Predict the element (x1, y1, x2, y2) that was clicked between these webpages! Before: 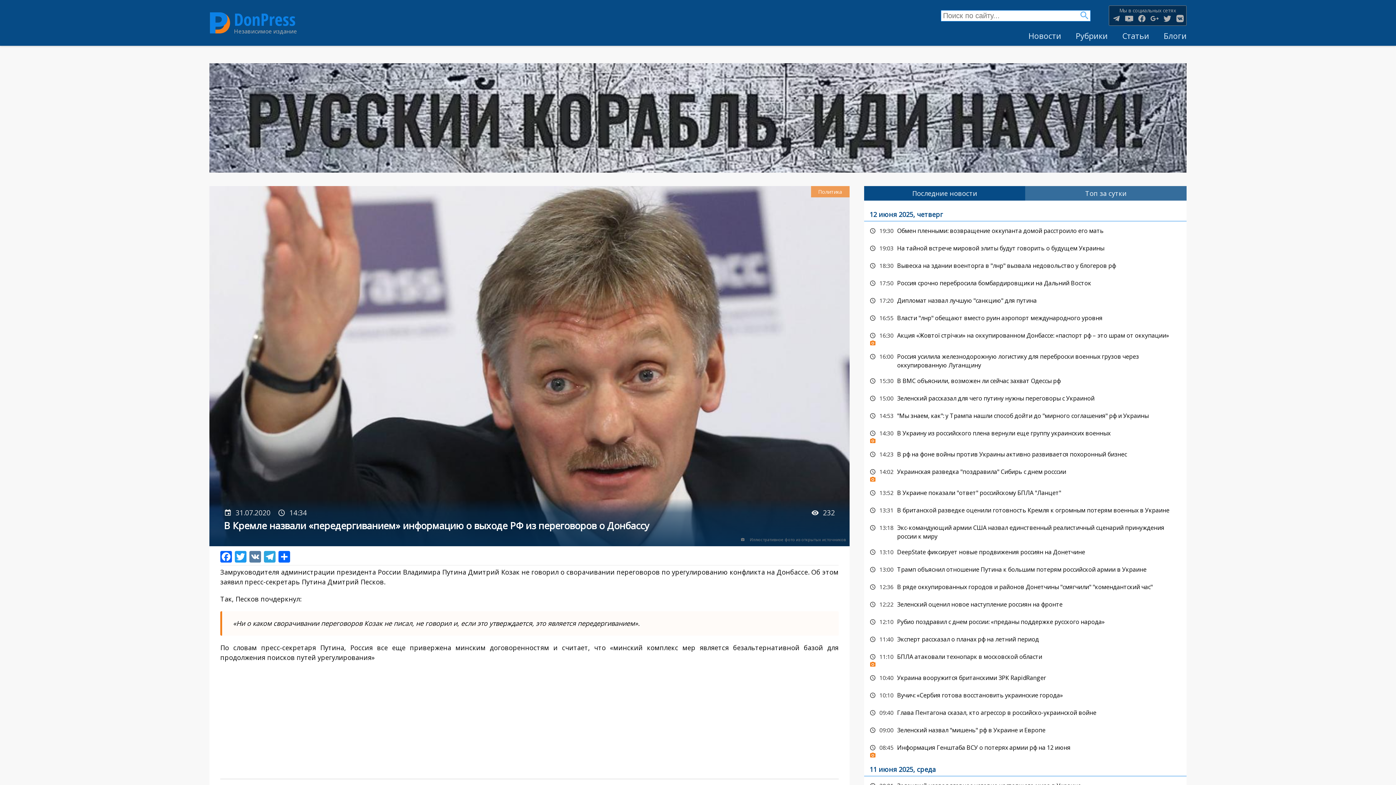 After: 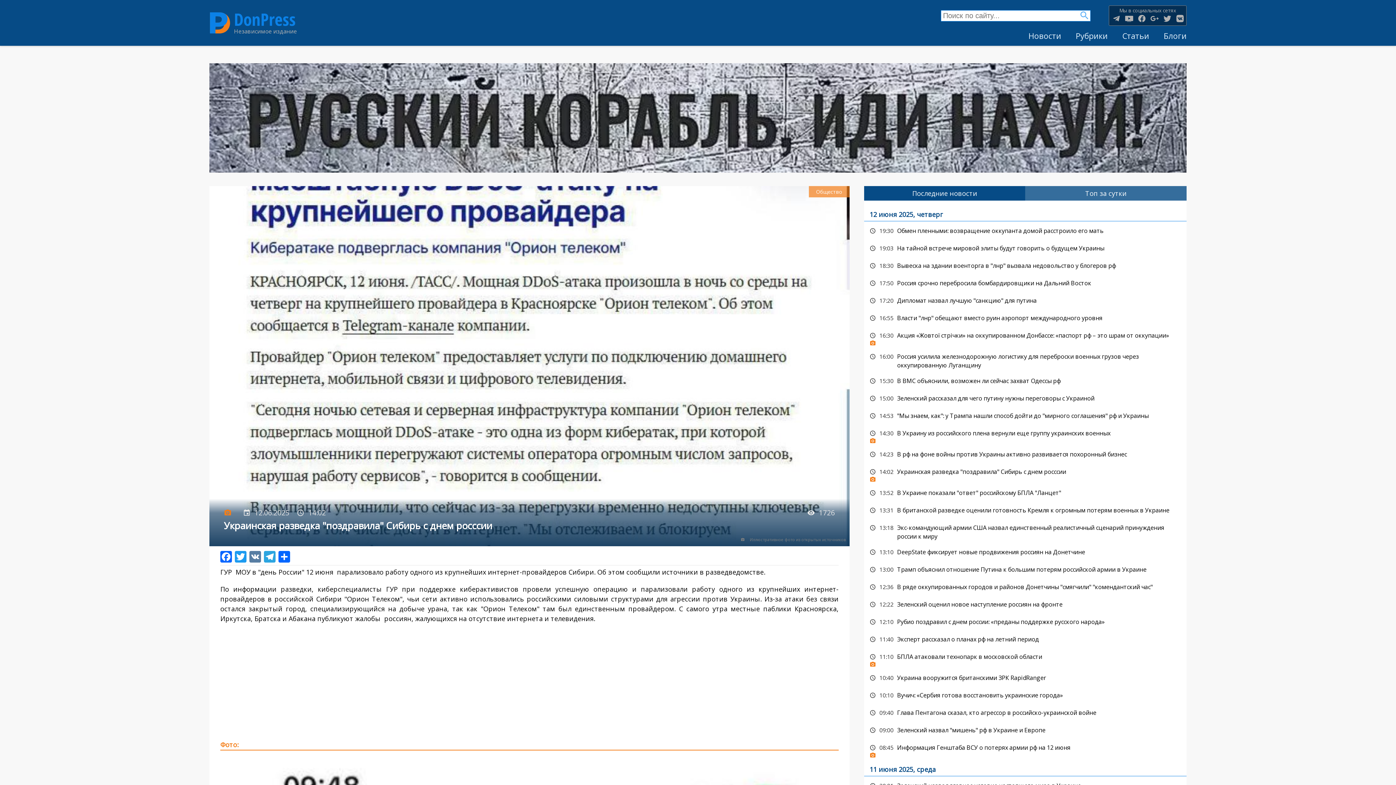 Action: label: Украинская разведка "поздравила" Сибирь с днем росссии bbox: (864, 464, 1186, 483)